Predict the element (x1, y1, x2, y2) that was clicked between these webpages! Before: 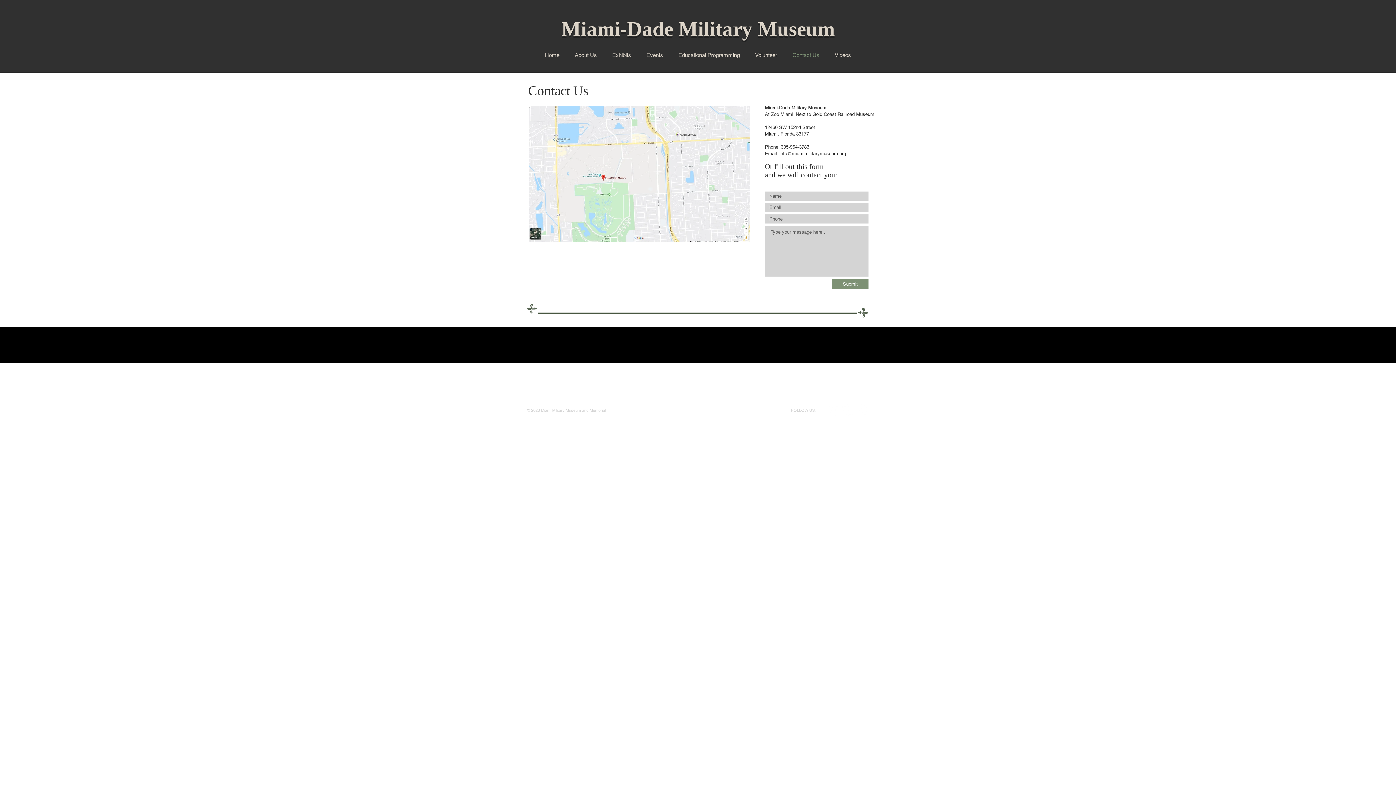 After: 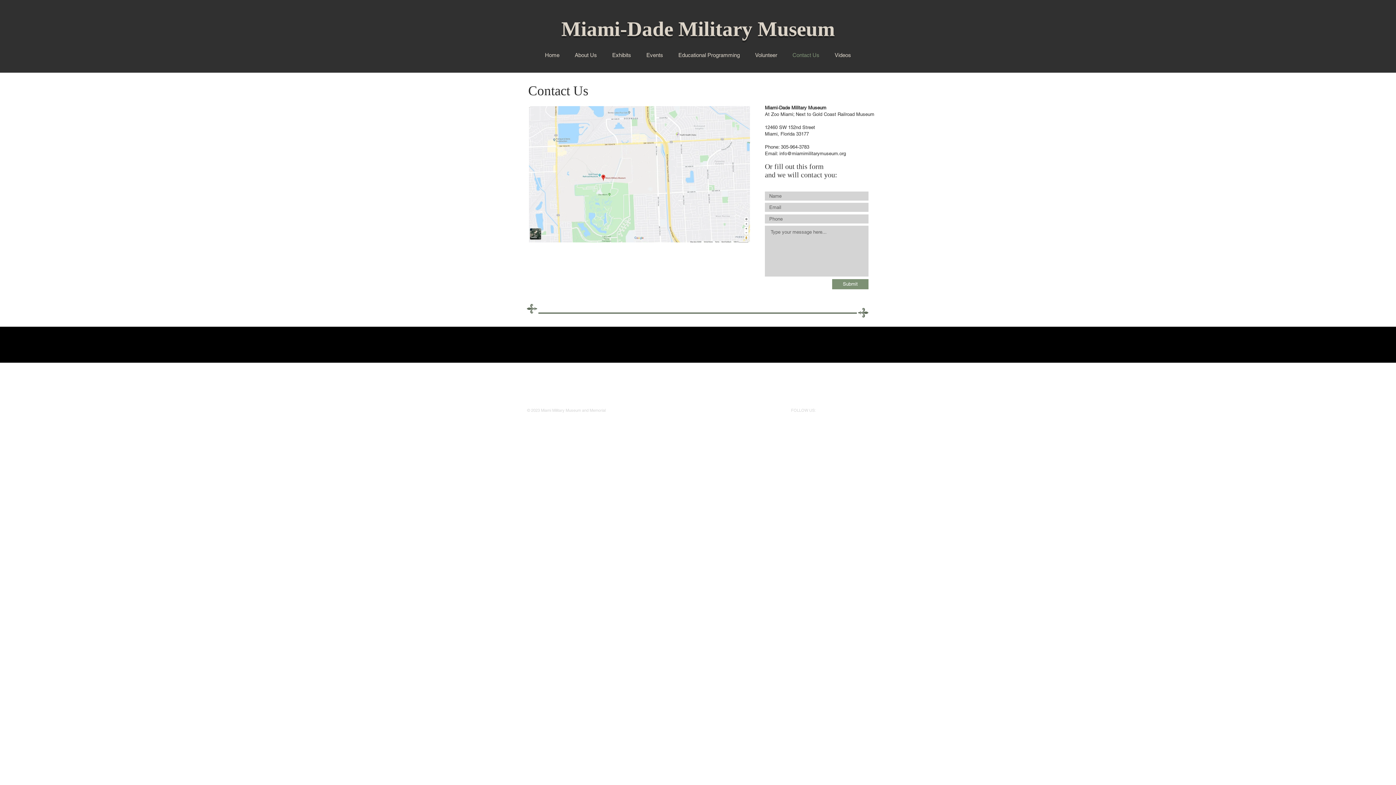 Action: bbox: (855, 404, 867, 416) label: @miamilitarymuse